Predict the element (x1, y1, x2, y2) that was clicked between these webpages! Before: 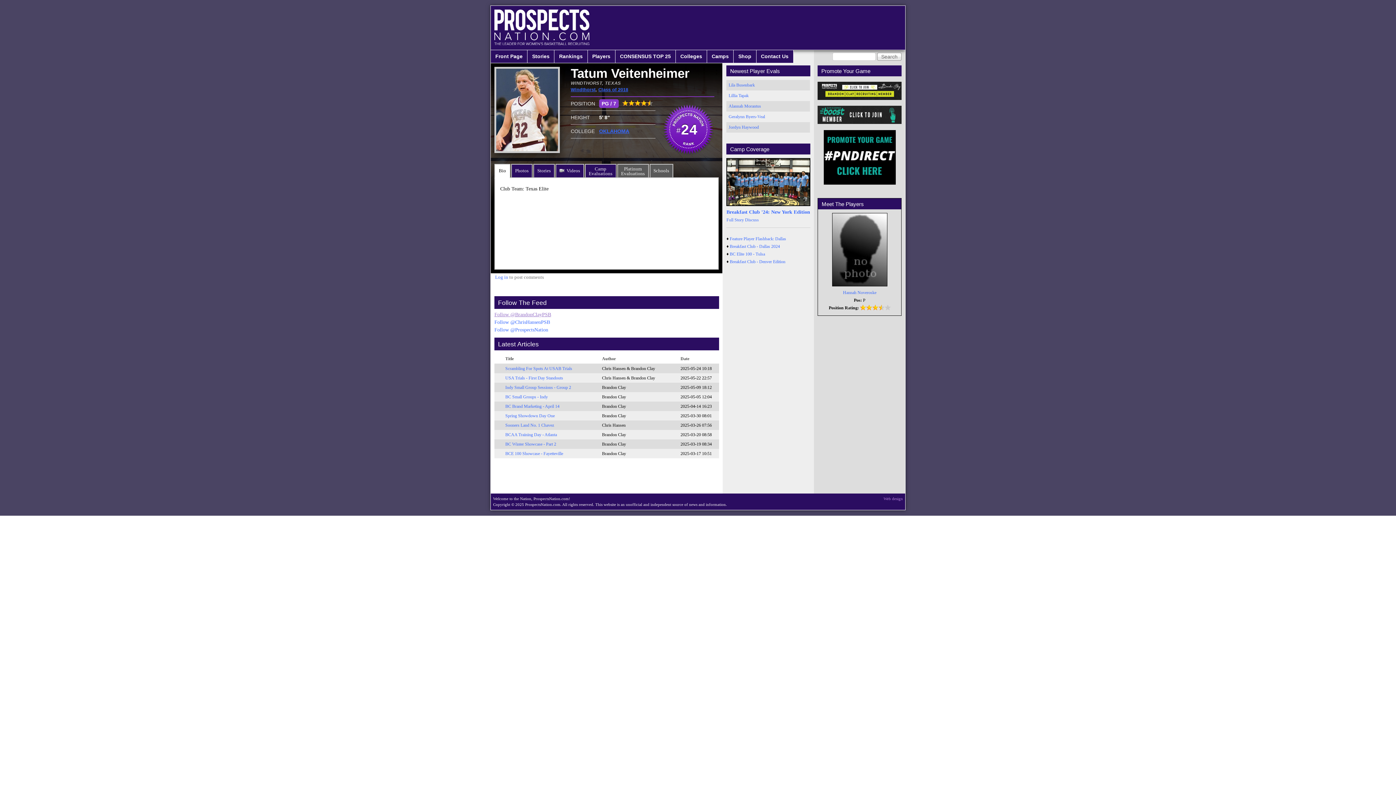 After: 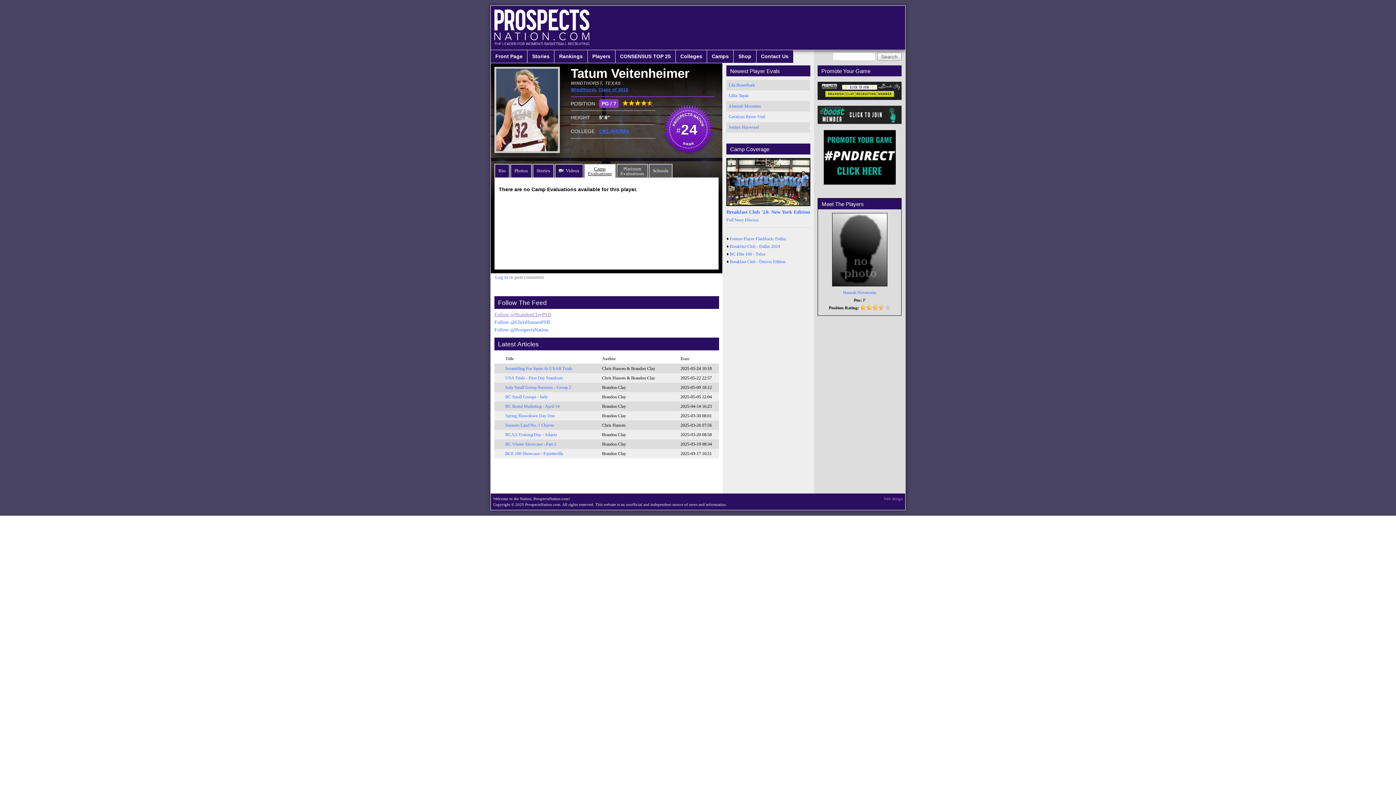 Action: bbox: (585, 164, 615, 177) label: Camp
Evaluations